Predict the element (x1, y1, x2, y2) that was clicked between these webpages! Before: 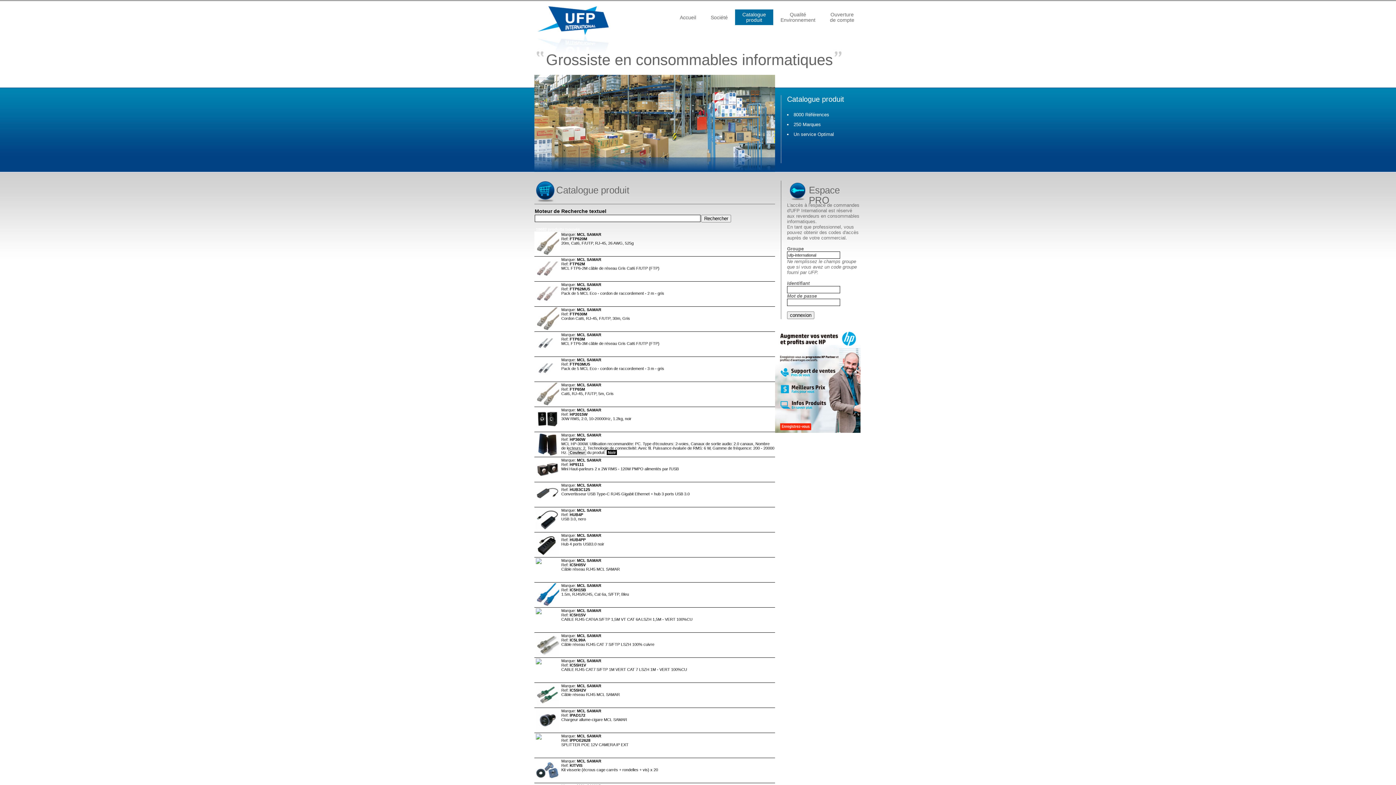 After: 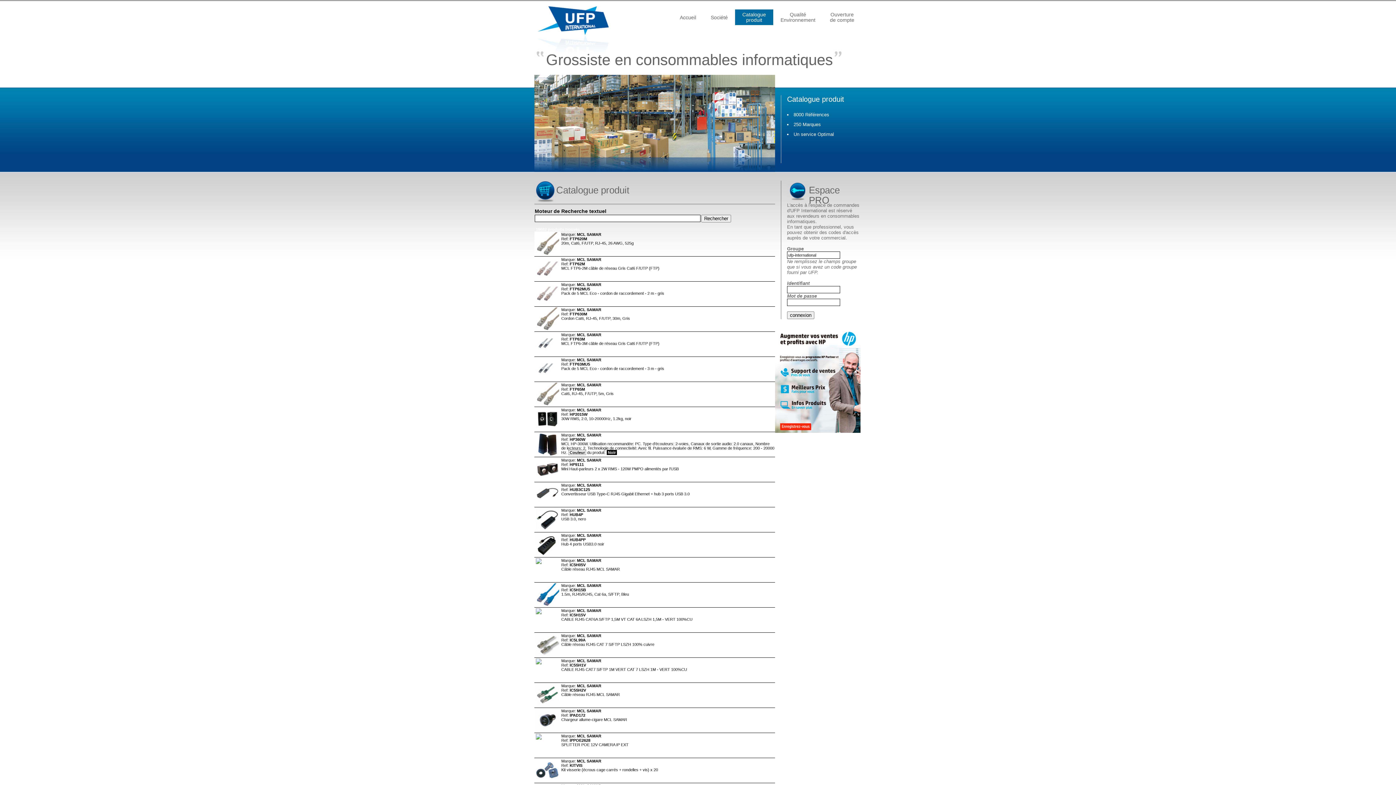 Action: bbox: (775, 428, 860, 434)